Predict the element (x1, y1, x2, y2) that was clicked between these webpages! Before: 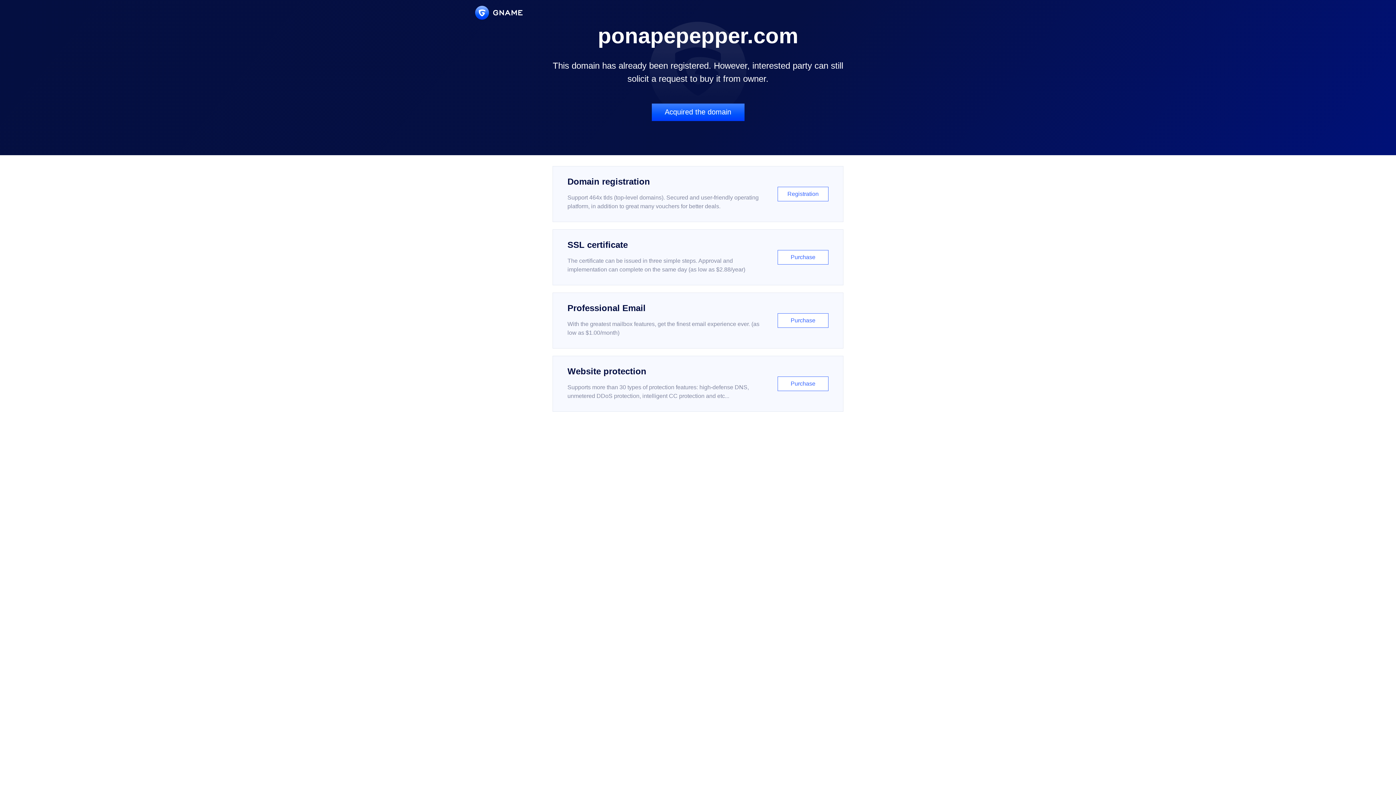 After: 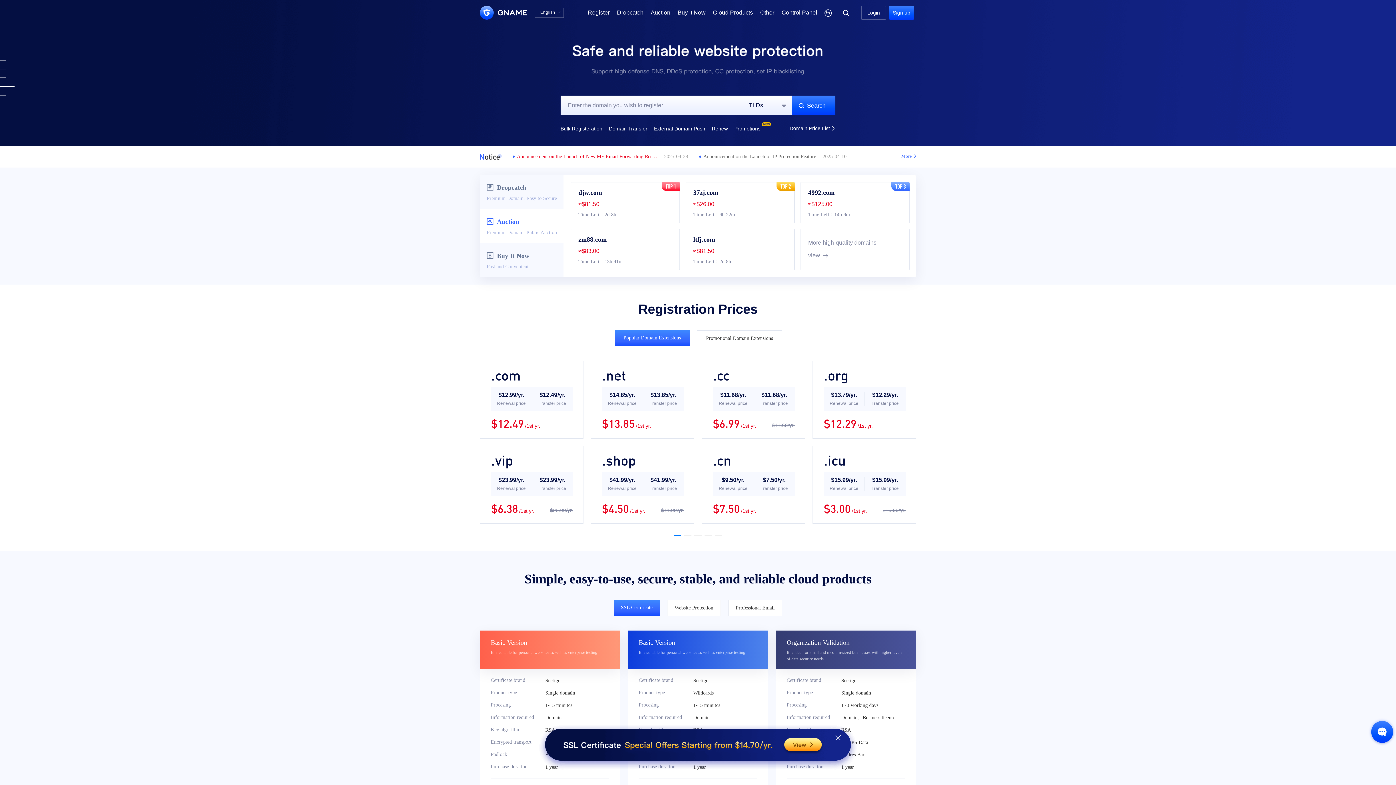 Action: bbox: (475, 5, 522, 19)